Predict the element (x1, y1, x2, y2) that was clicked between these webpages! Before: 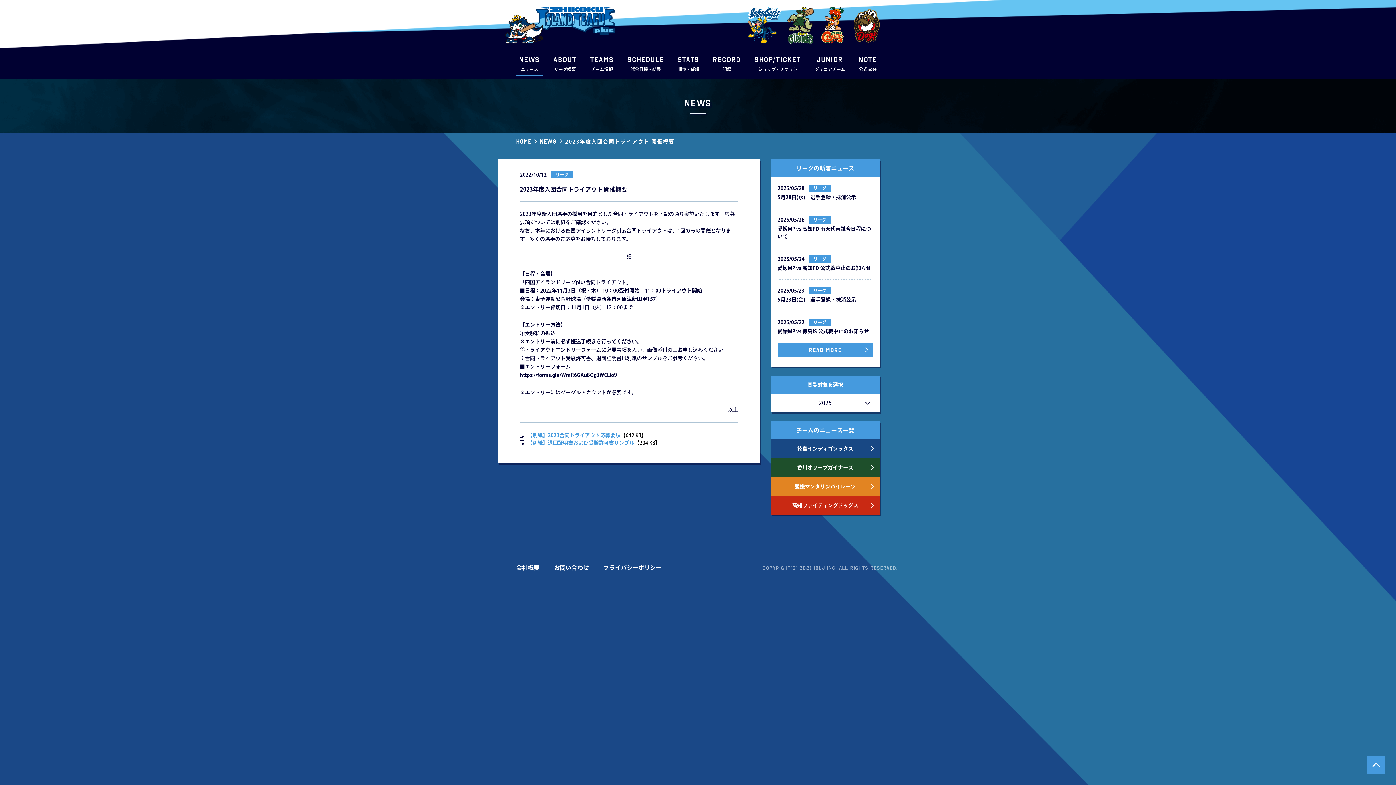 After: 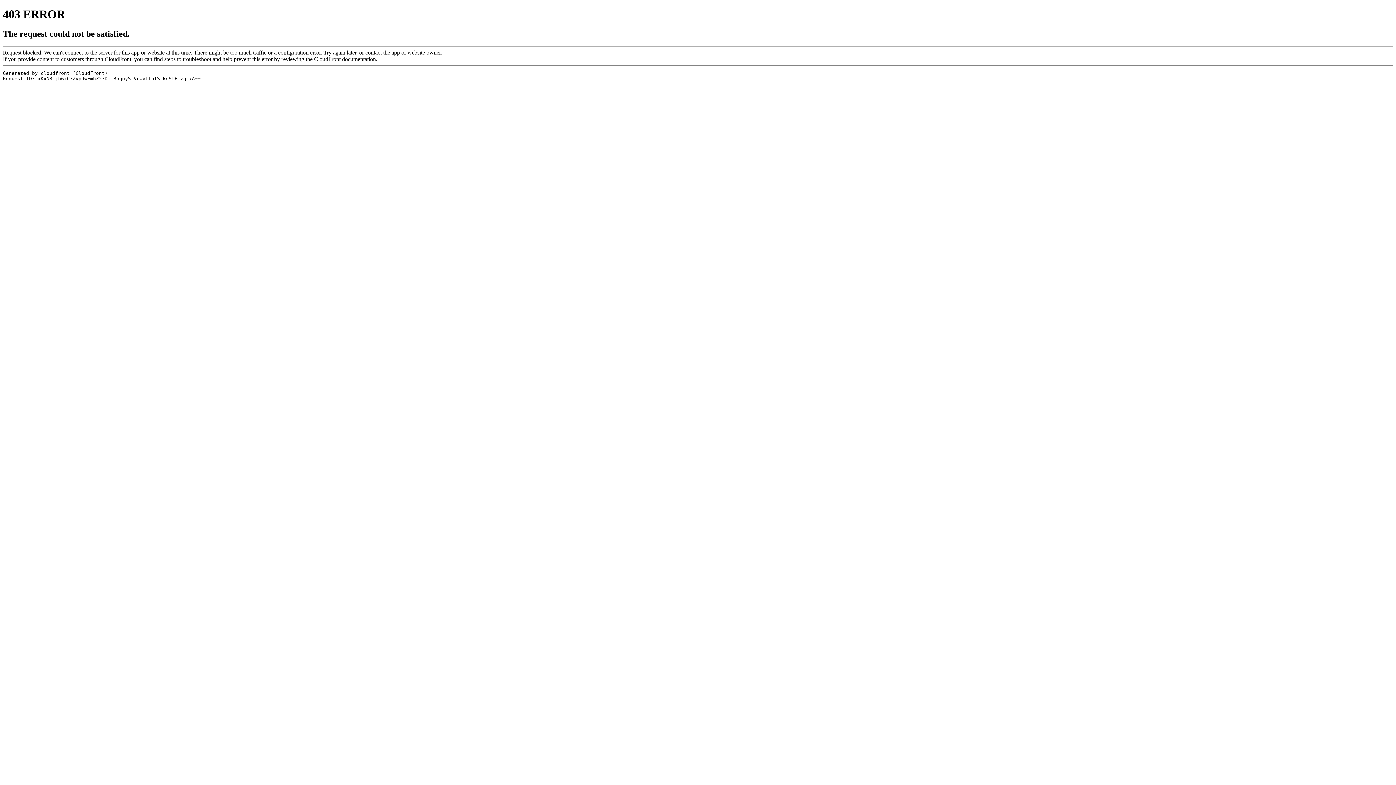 Action: label: note
公式note bbox: (856, 55, 880, 75)